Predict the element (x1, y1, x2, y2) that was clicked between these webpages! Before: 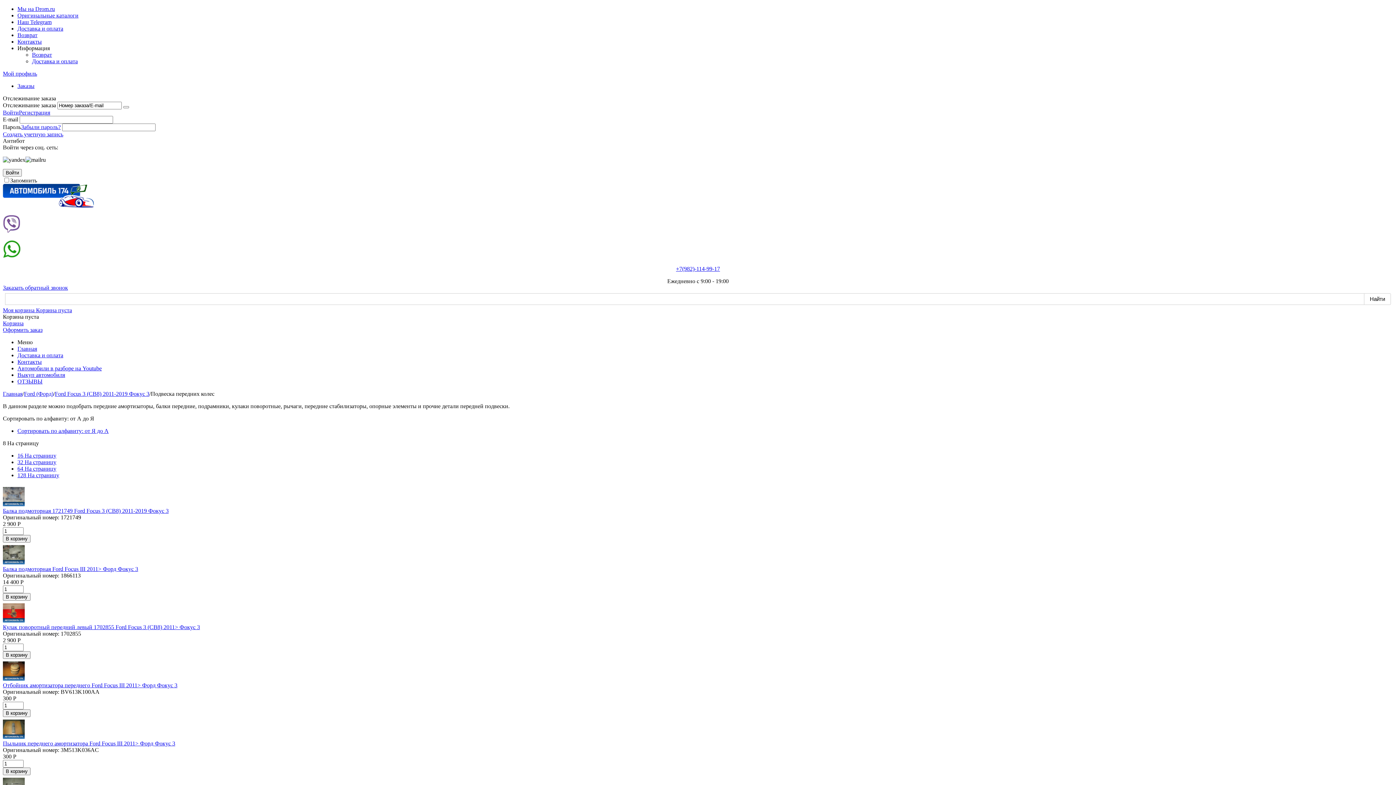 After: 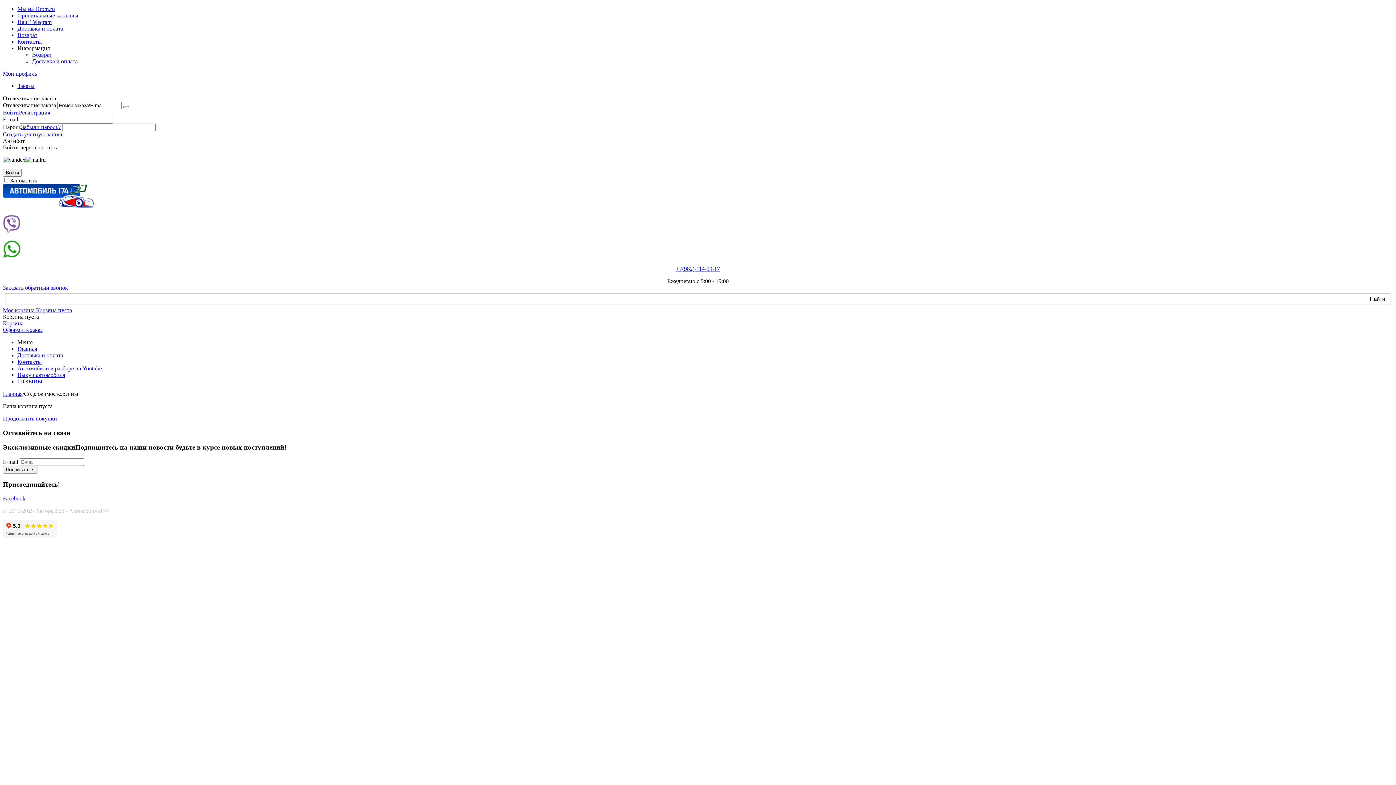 Action: label: Корзина bbox: (2, 320, 23, 326)